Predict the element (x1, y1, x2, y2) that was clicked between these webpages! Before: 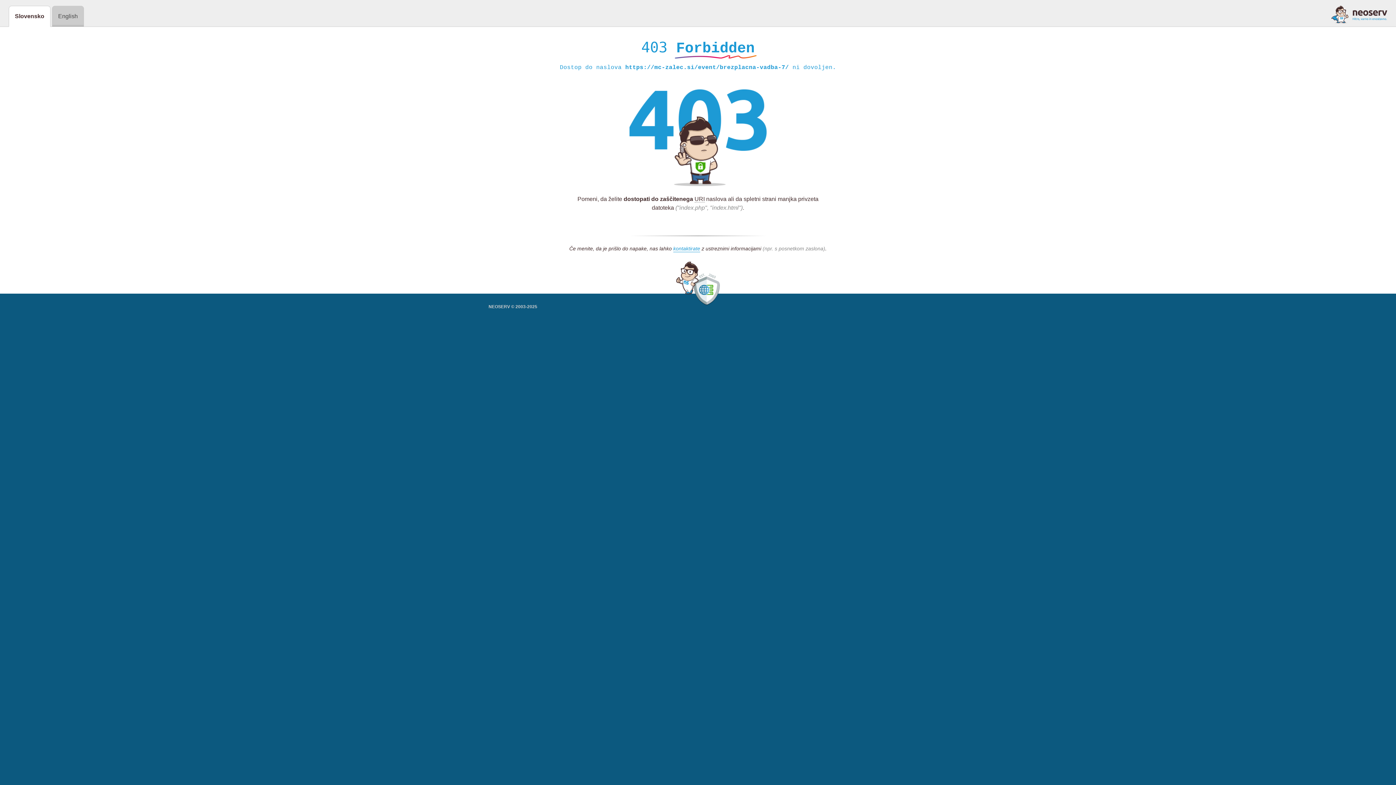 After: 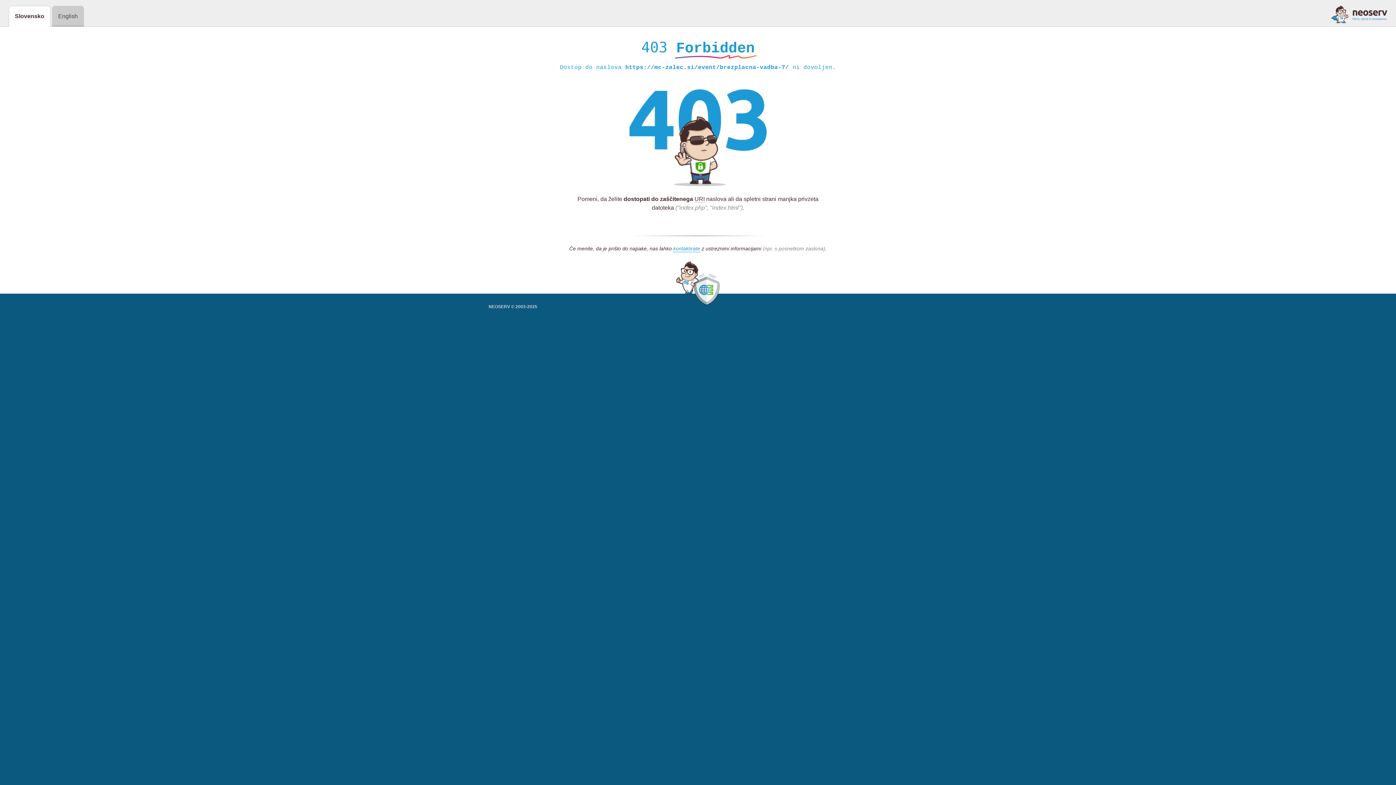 Action: bbox: (1331, 5, 1387, 23)